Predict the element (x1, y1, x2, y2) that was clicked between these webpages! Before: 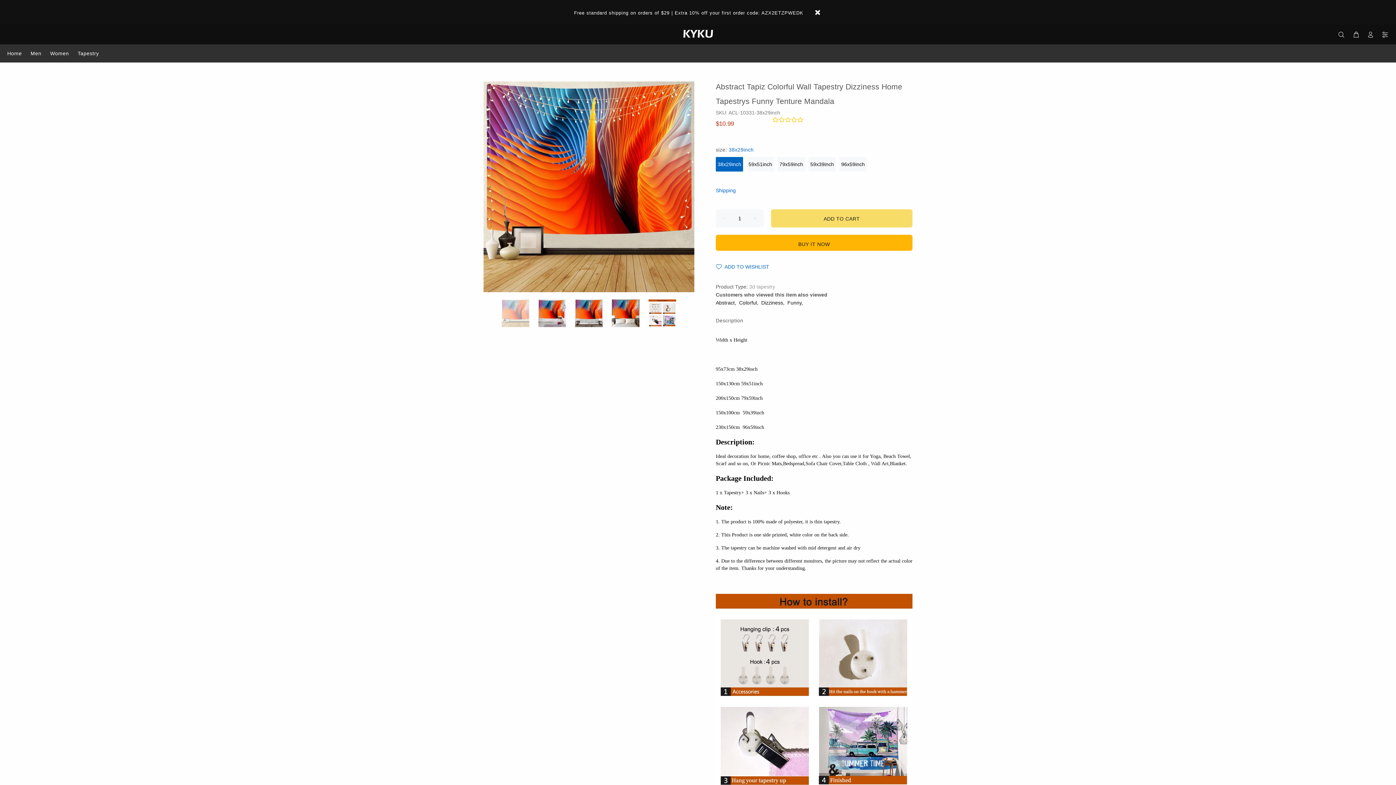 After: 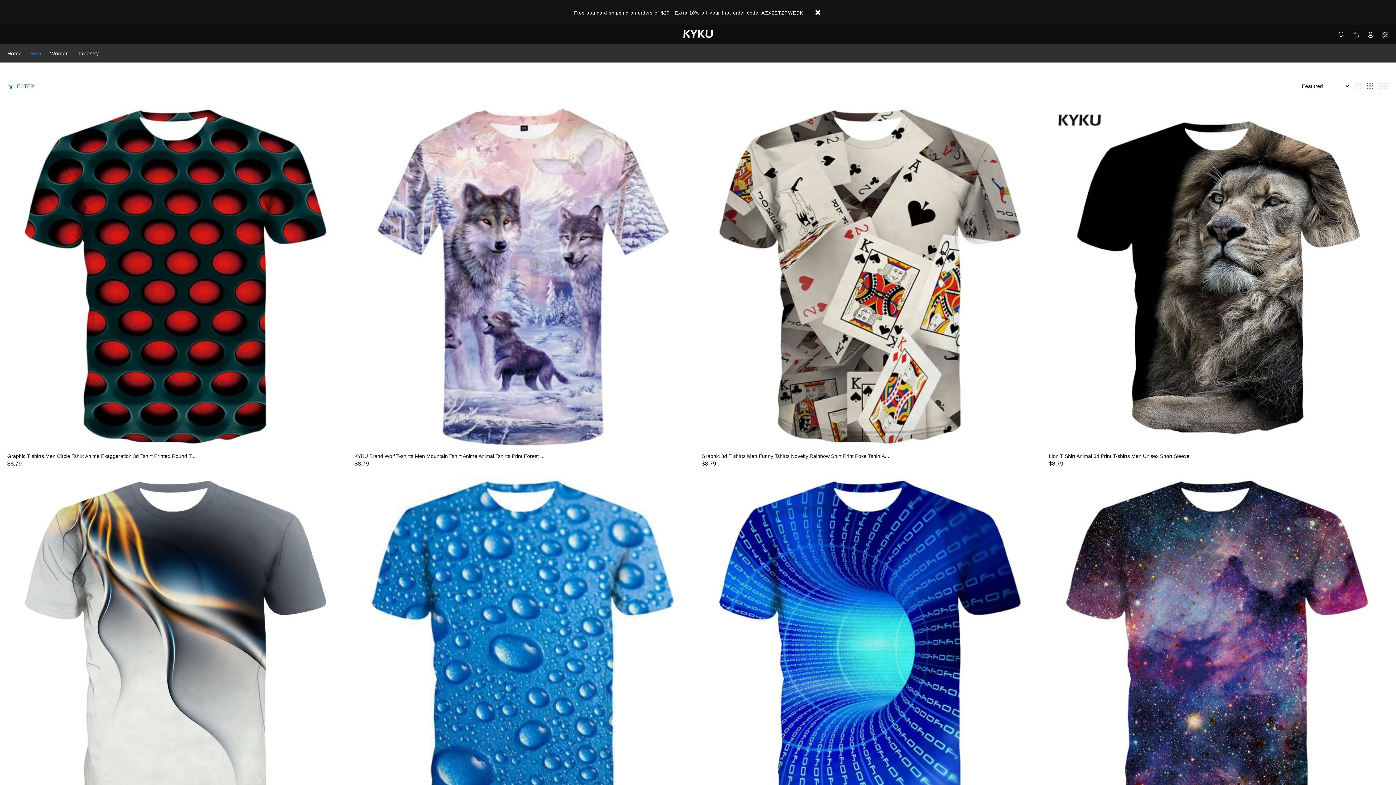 Action: bbox: (26, 44, 45, 62) label: Men